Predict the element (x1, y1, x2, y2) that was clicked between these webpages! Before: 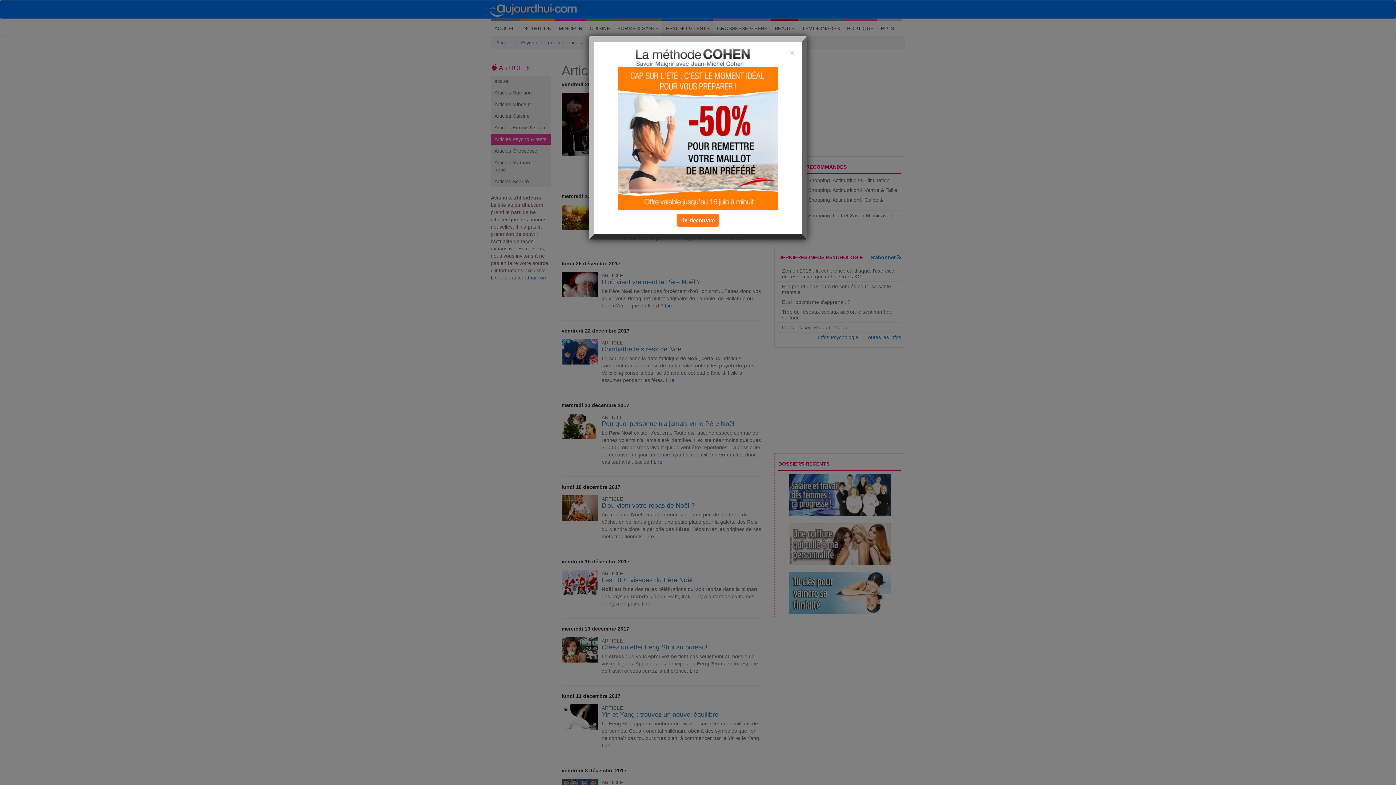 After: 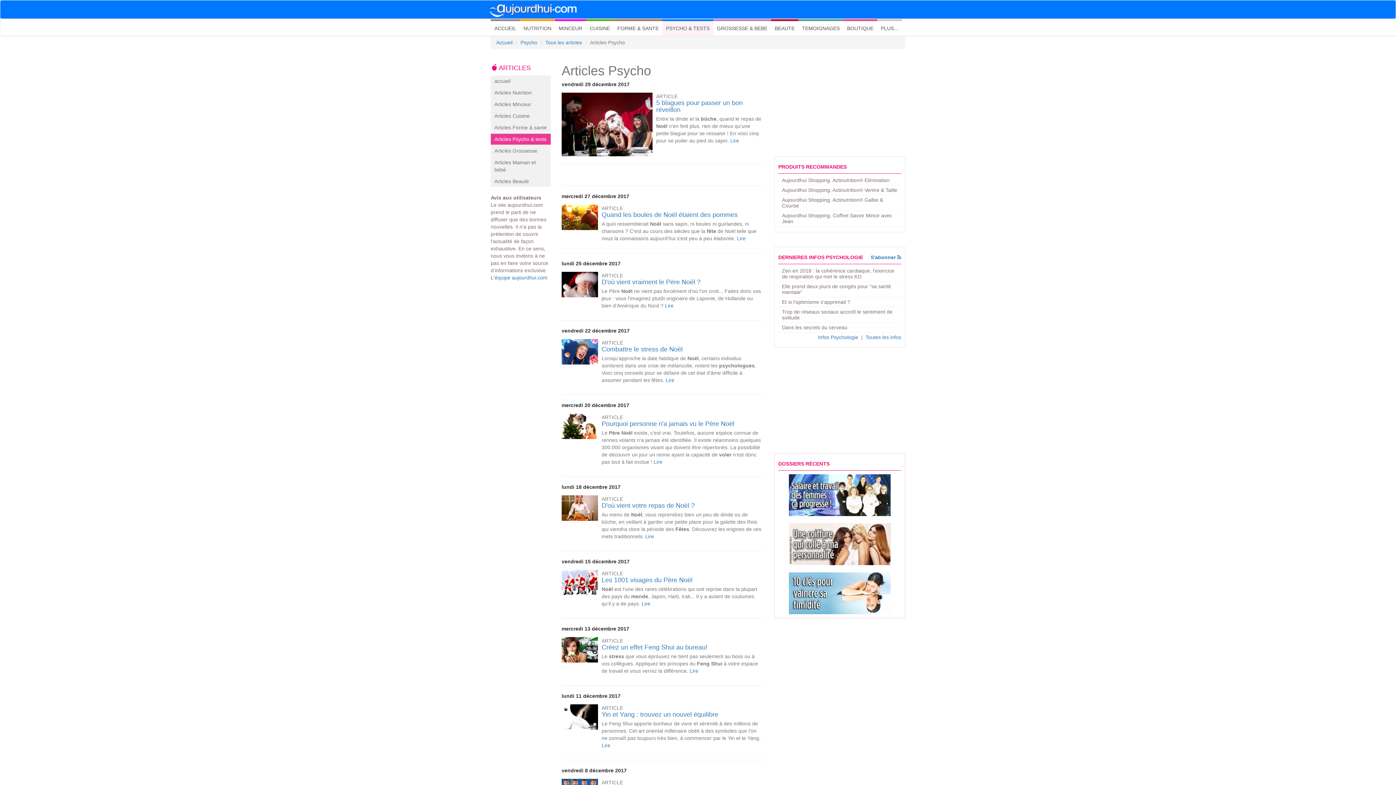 Action: bbox: (790, 49, 794, 56) label: Close